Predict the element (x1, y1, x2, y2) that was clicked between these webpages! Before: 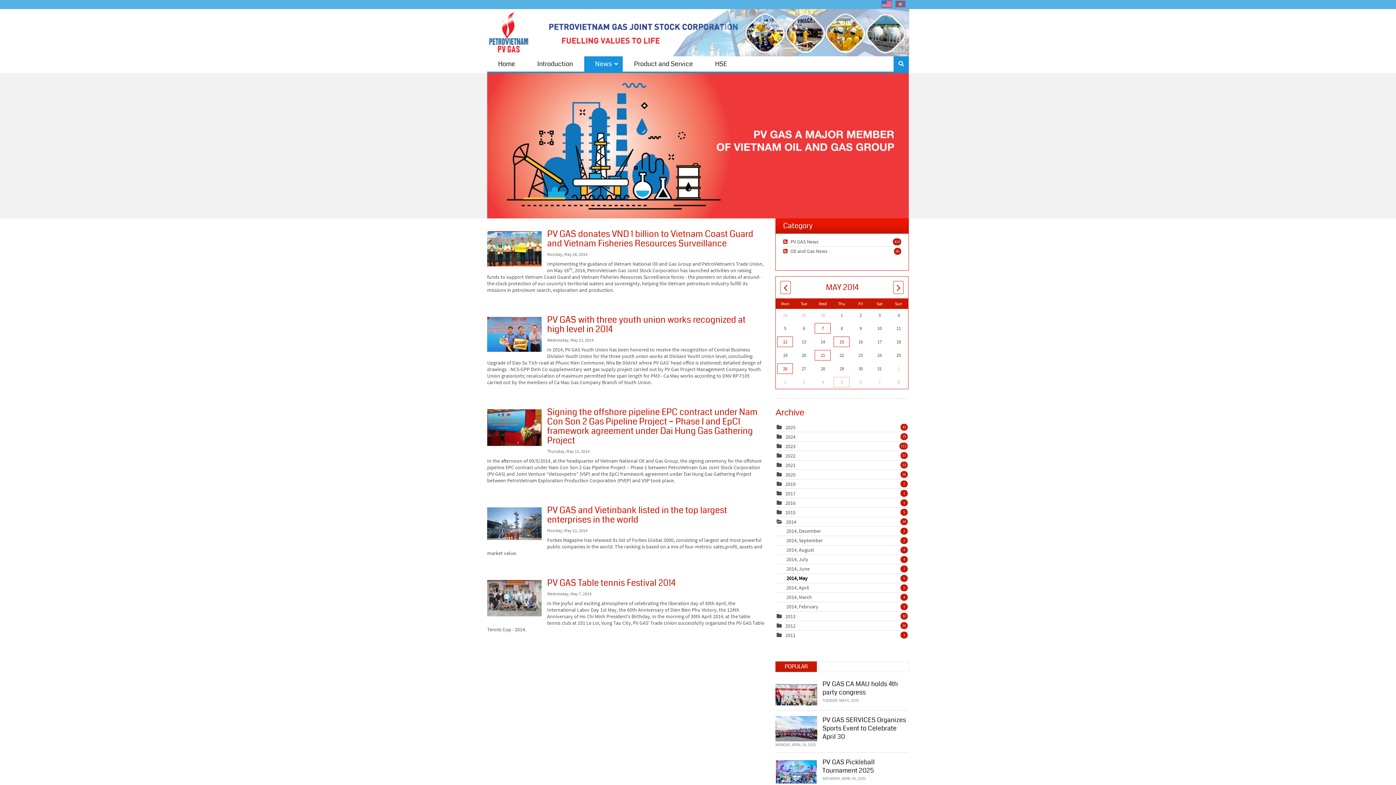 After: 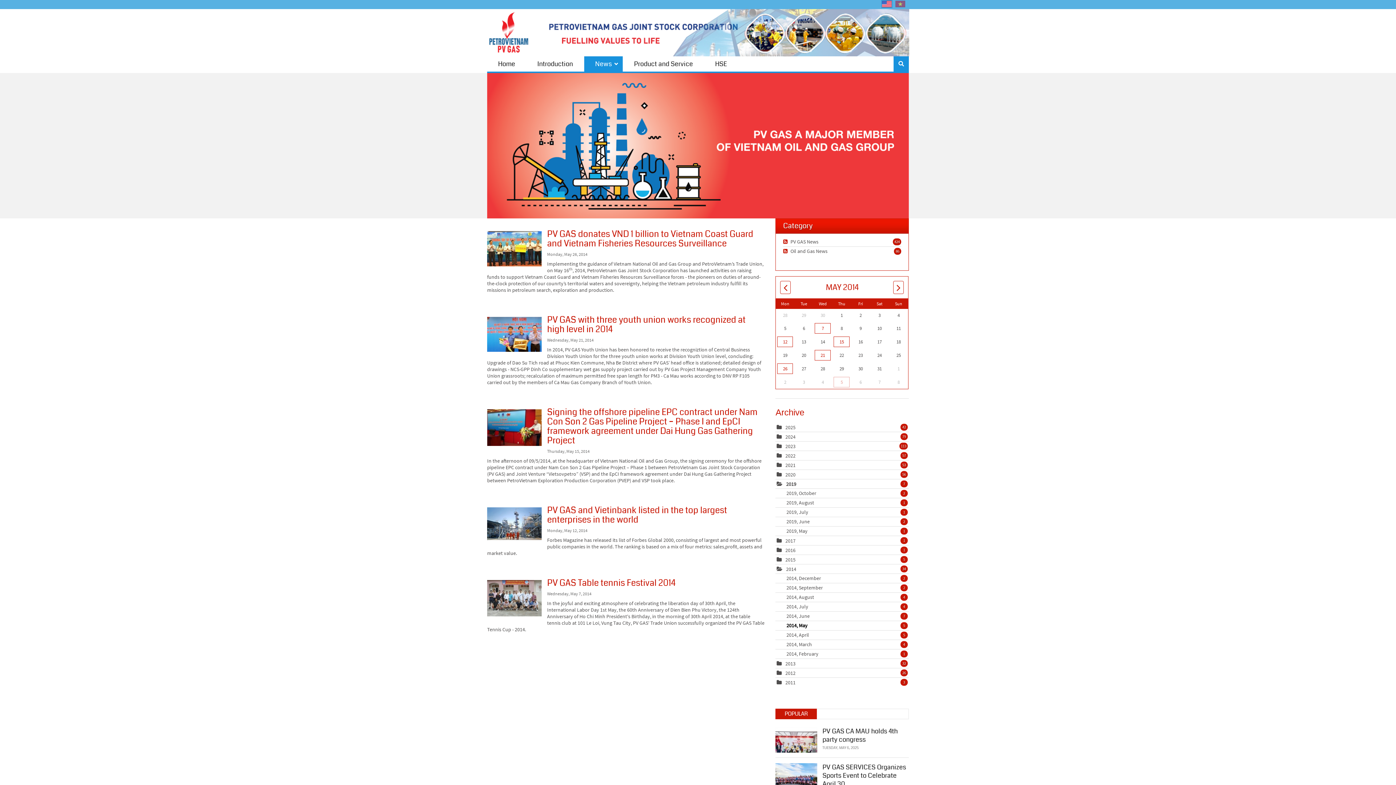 Action: bbox: (776, 480, 784, 487)